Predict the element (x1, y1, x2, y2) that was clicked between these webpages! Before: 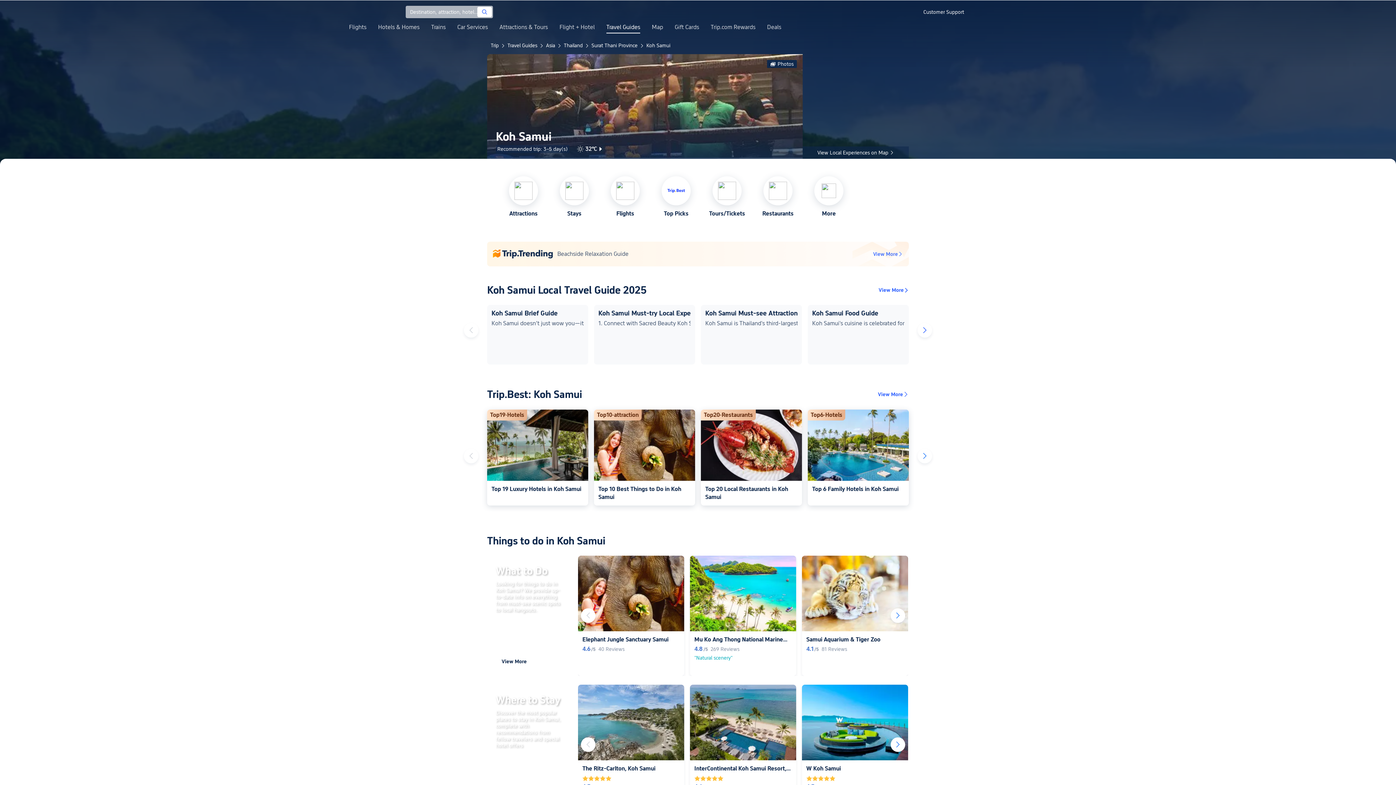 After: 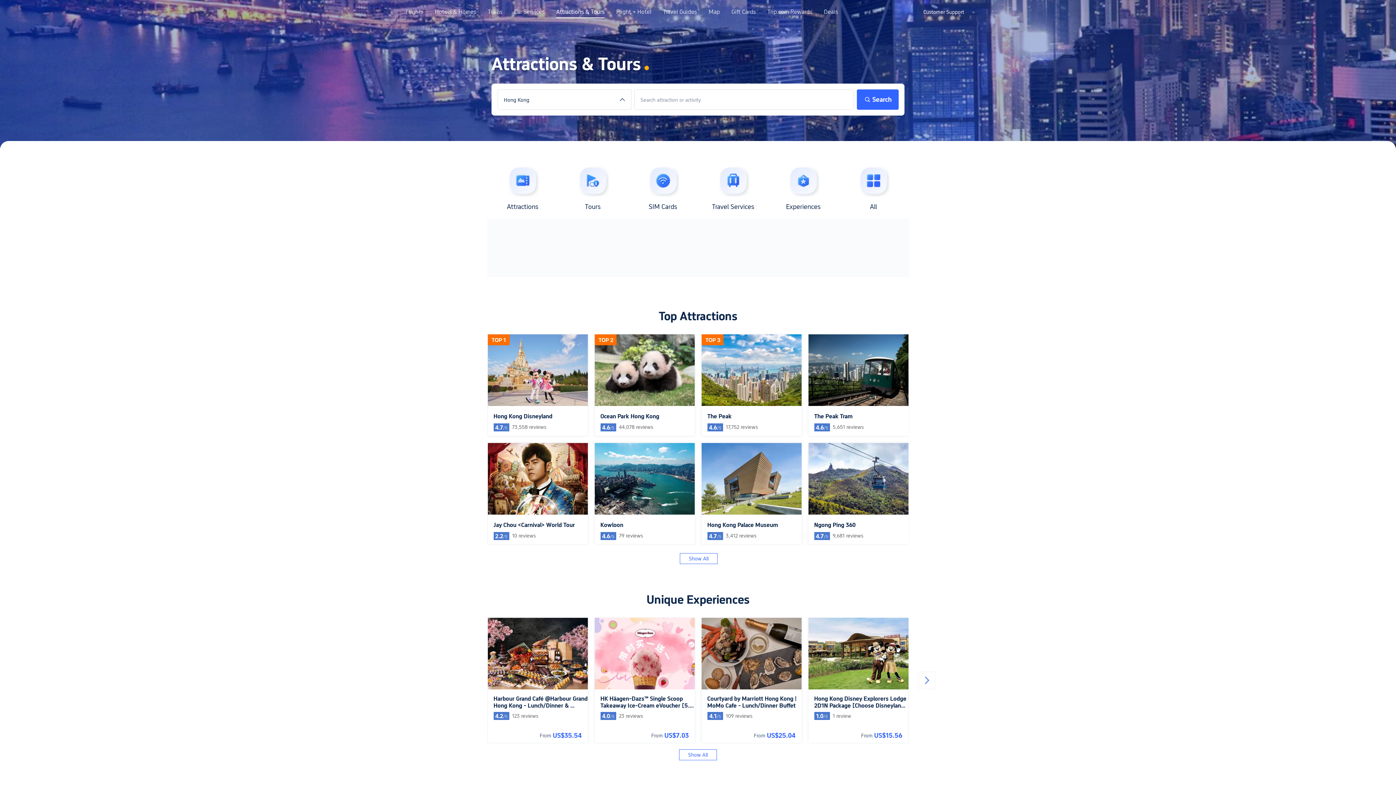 Action: label: Attractions & Tours bbox: (499, 24, 548, 36)